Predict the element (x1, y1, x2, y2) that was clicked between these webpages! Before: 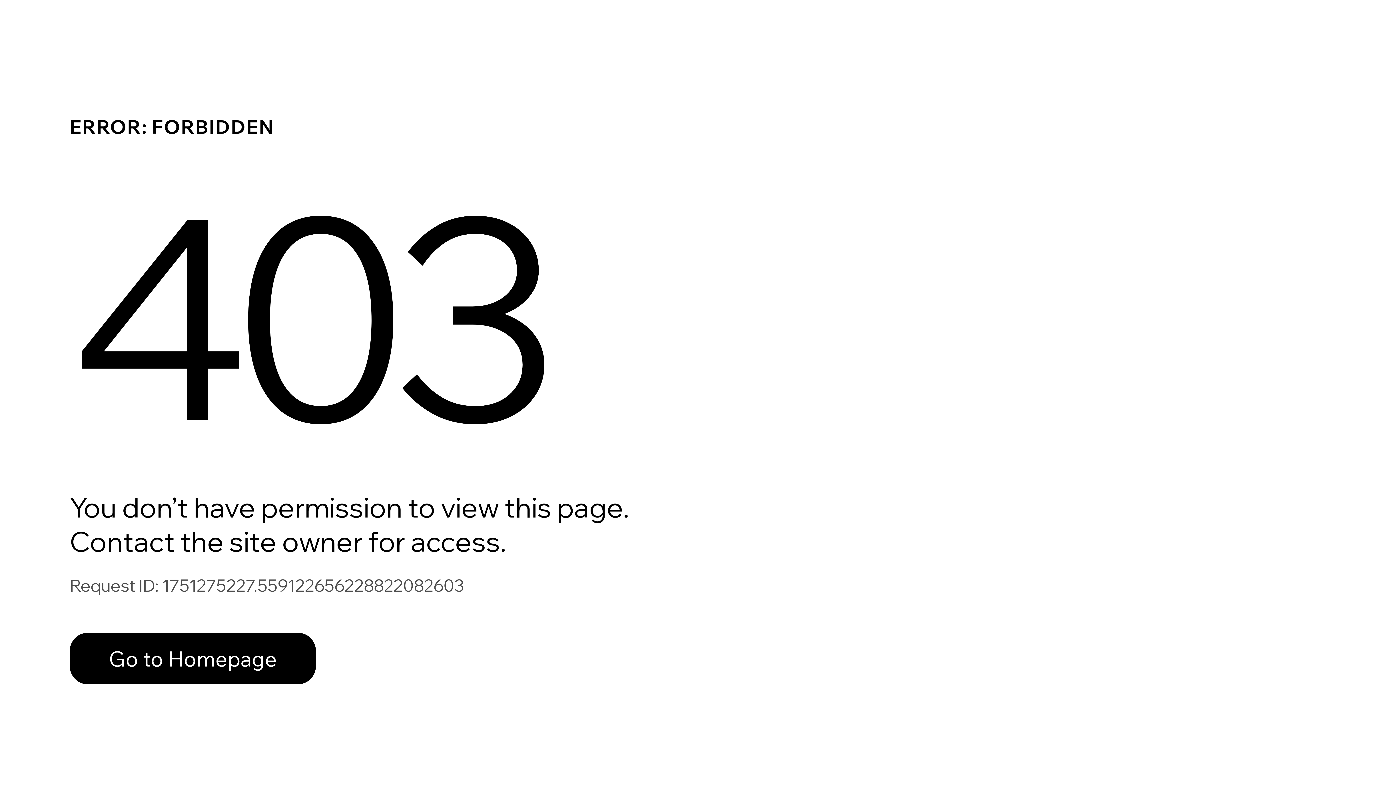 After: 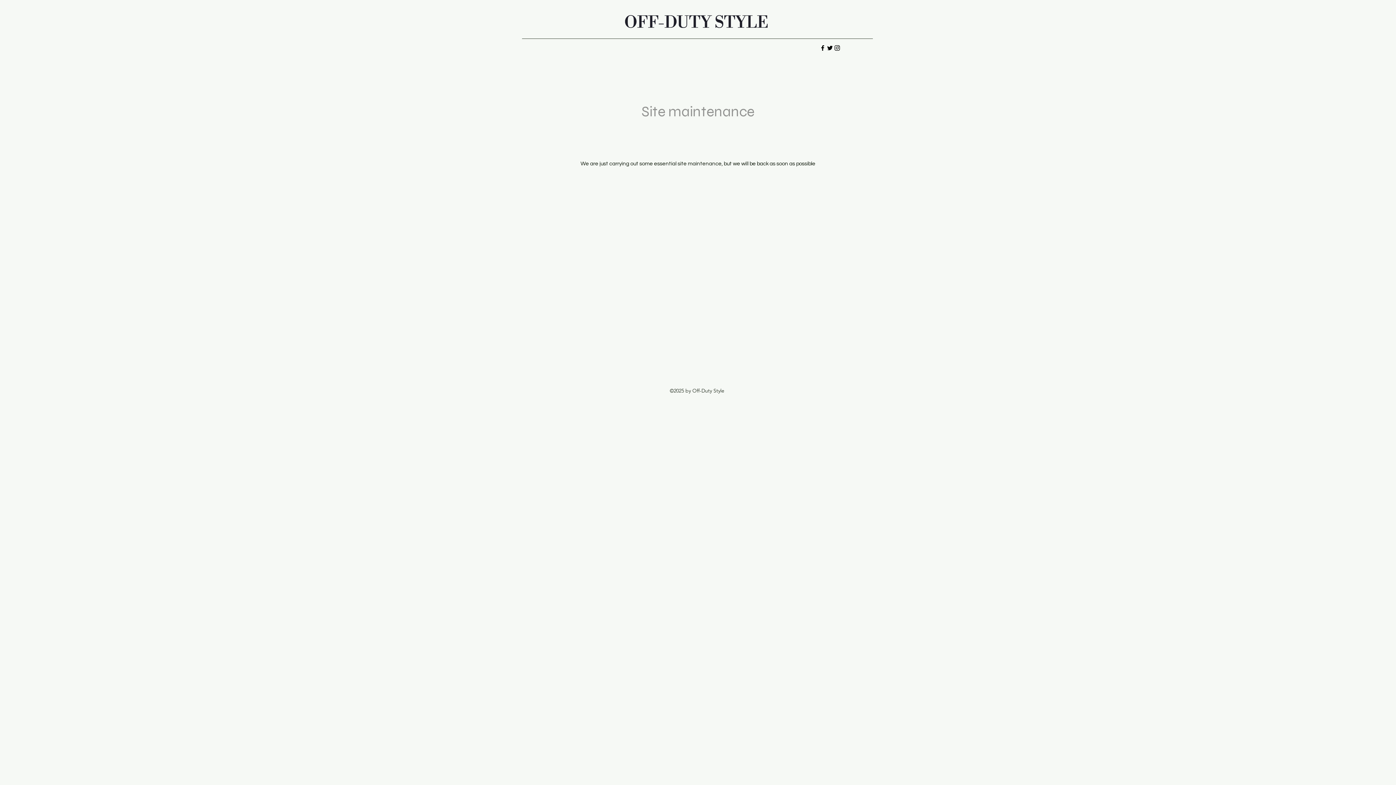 Action: label: Go to Homepage bbox: (69, 633, 316, 684)